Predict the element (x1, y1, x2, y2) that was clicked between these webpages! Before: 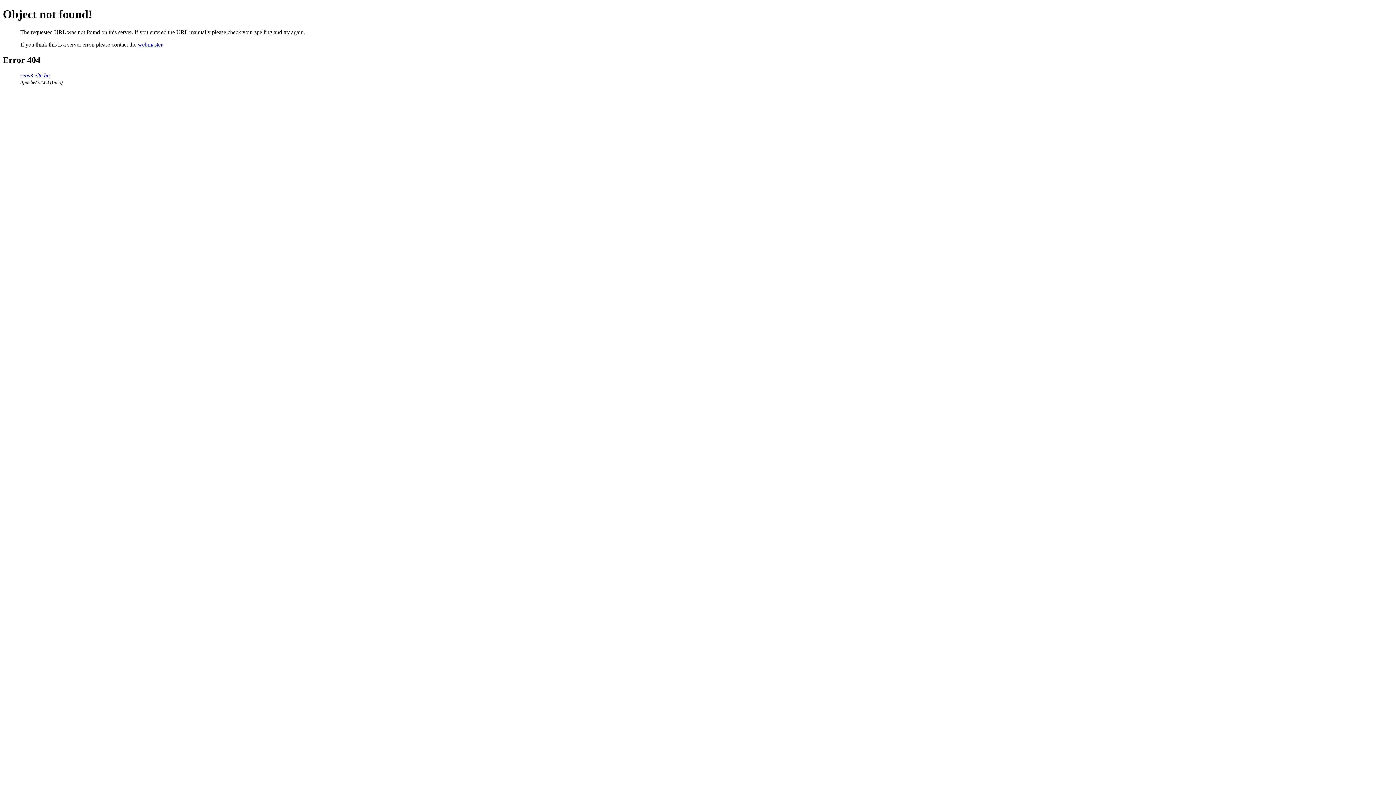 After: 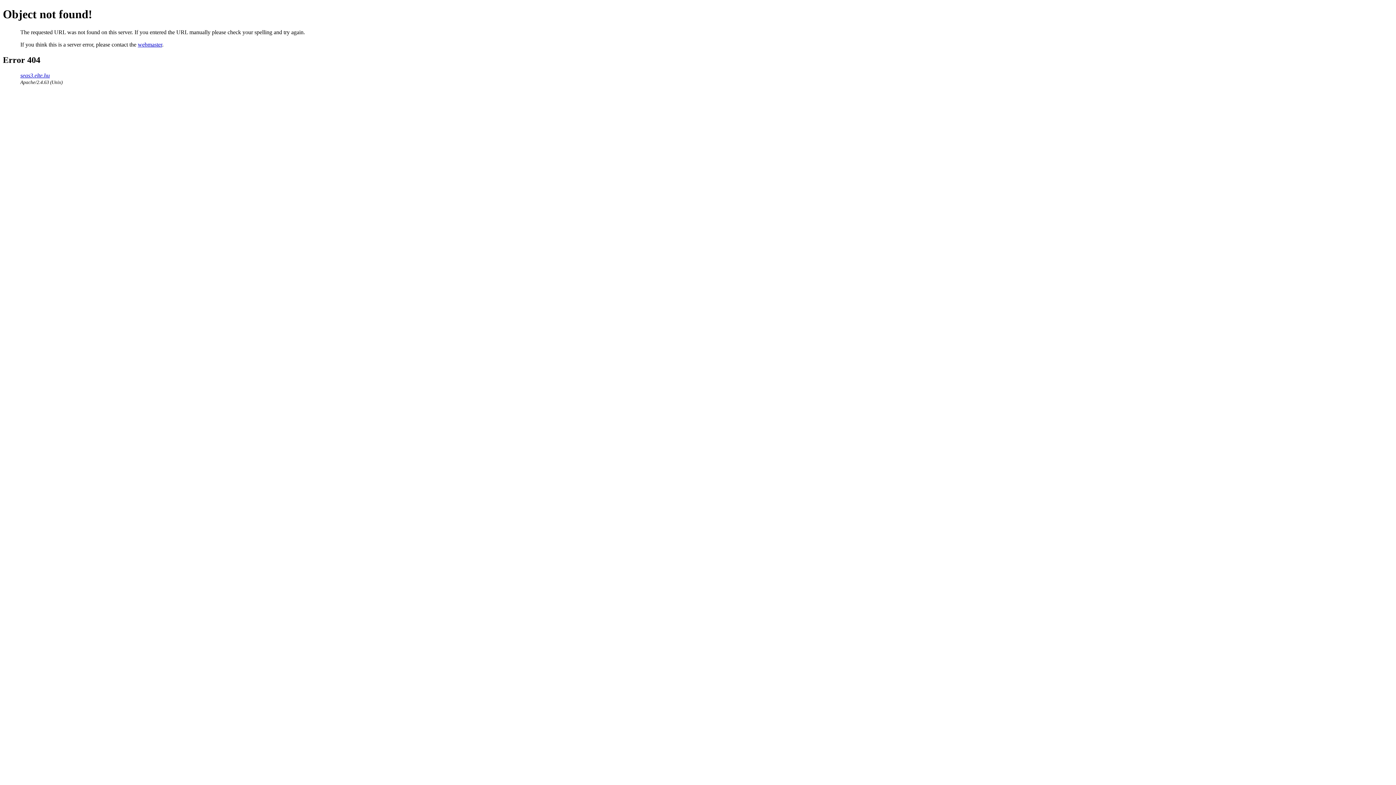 Action: bbox: (137, 41, 162, 47) label: webmaster